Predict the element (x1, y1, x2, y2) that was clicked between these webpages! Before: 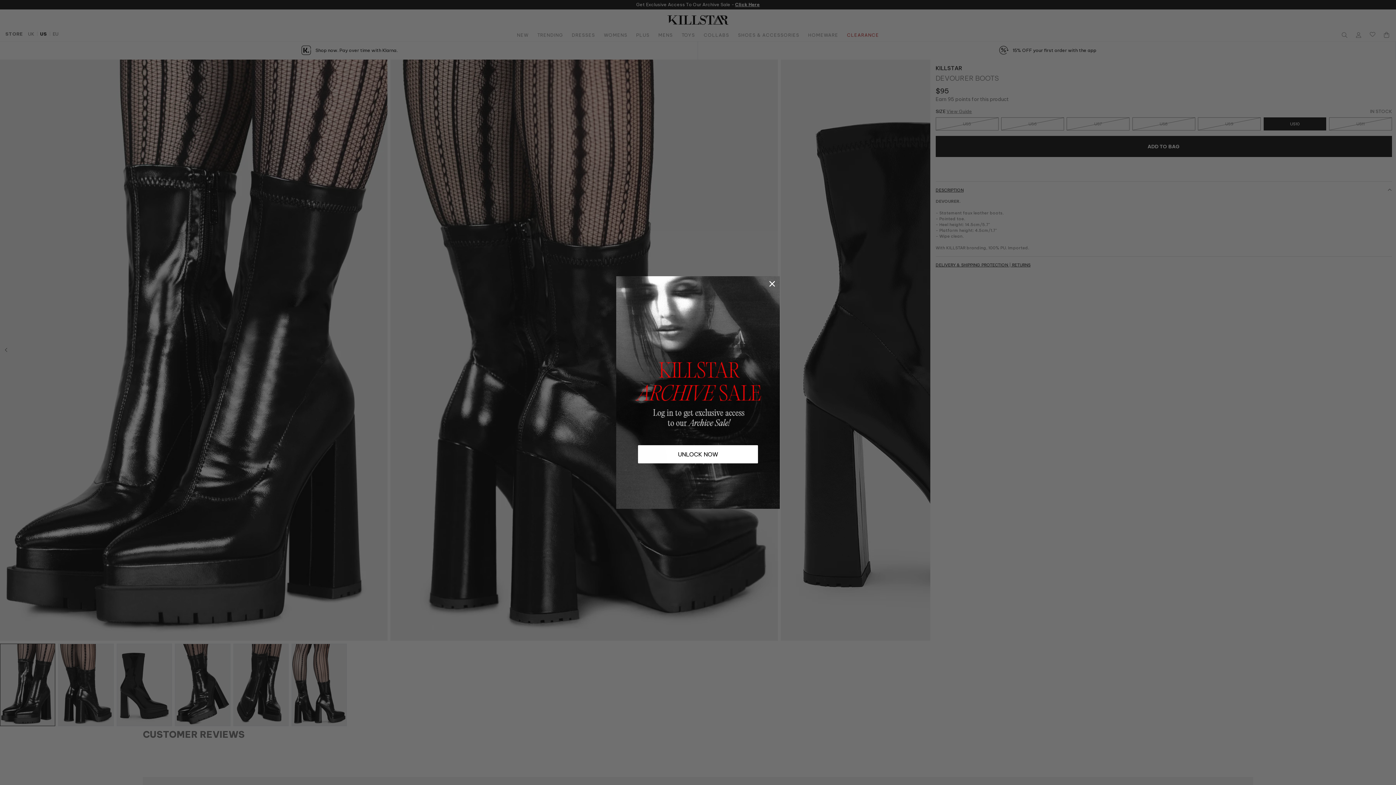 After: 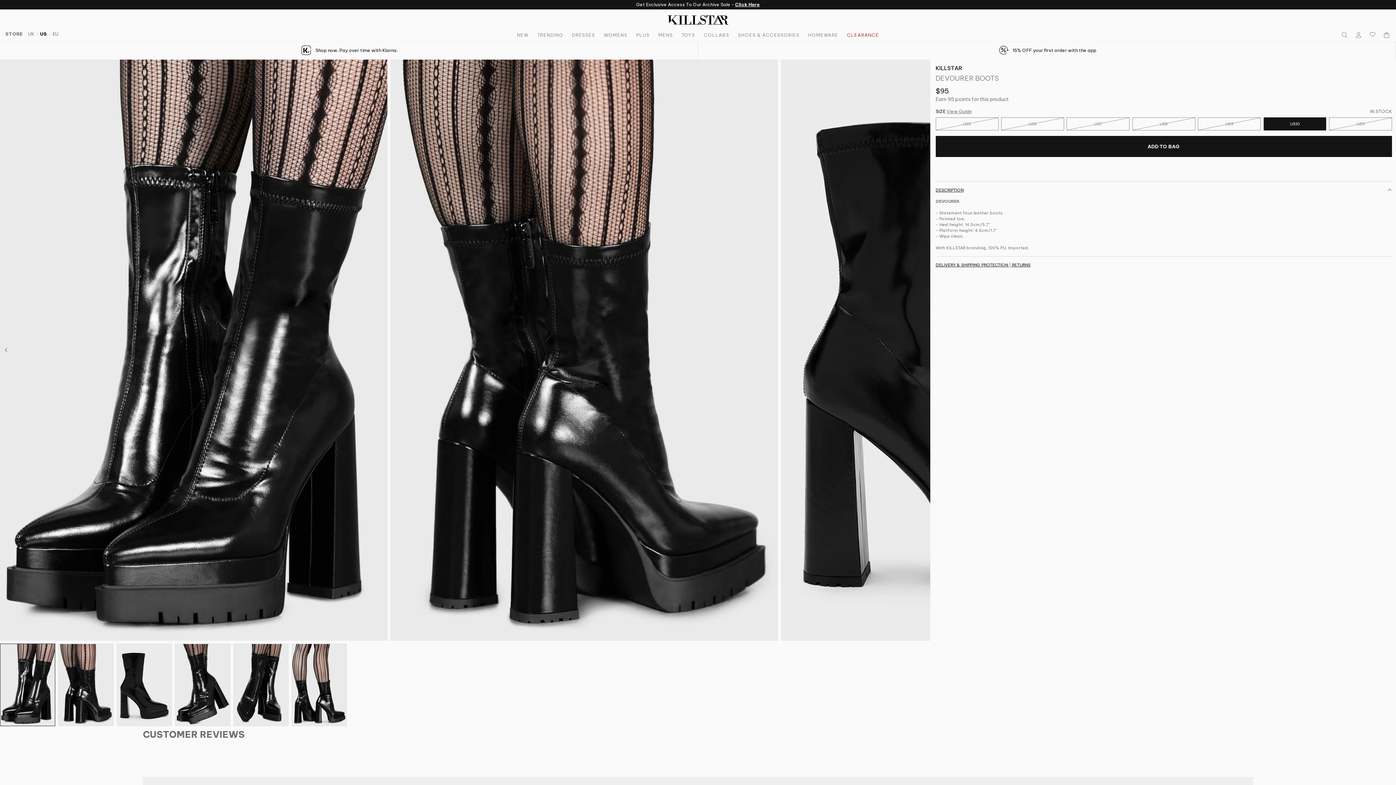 Action: bbox: (766, 278, 778, 289) label: Close dialog